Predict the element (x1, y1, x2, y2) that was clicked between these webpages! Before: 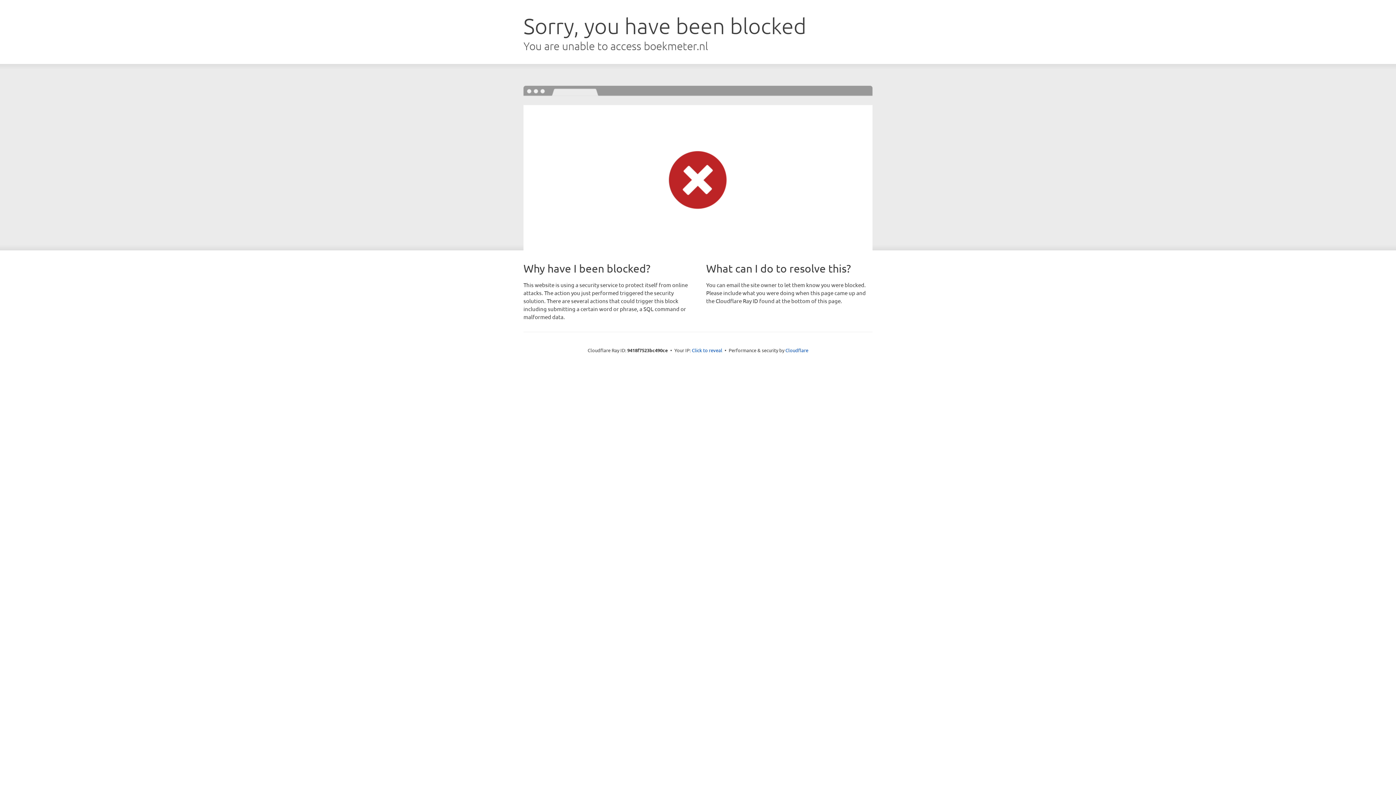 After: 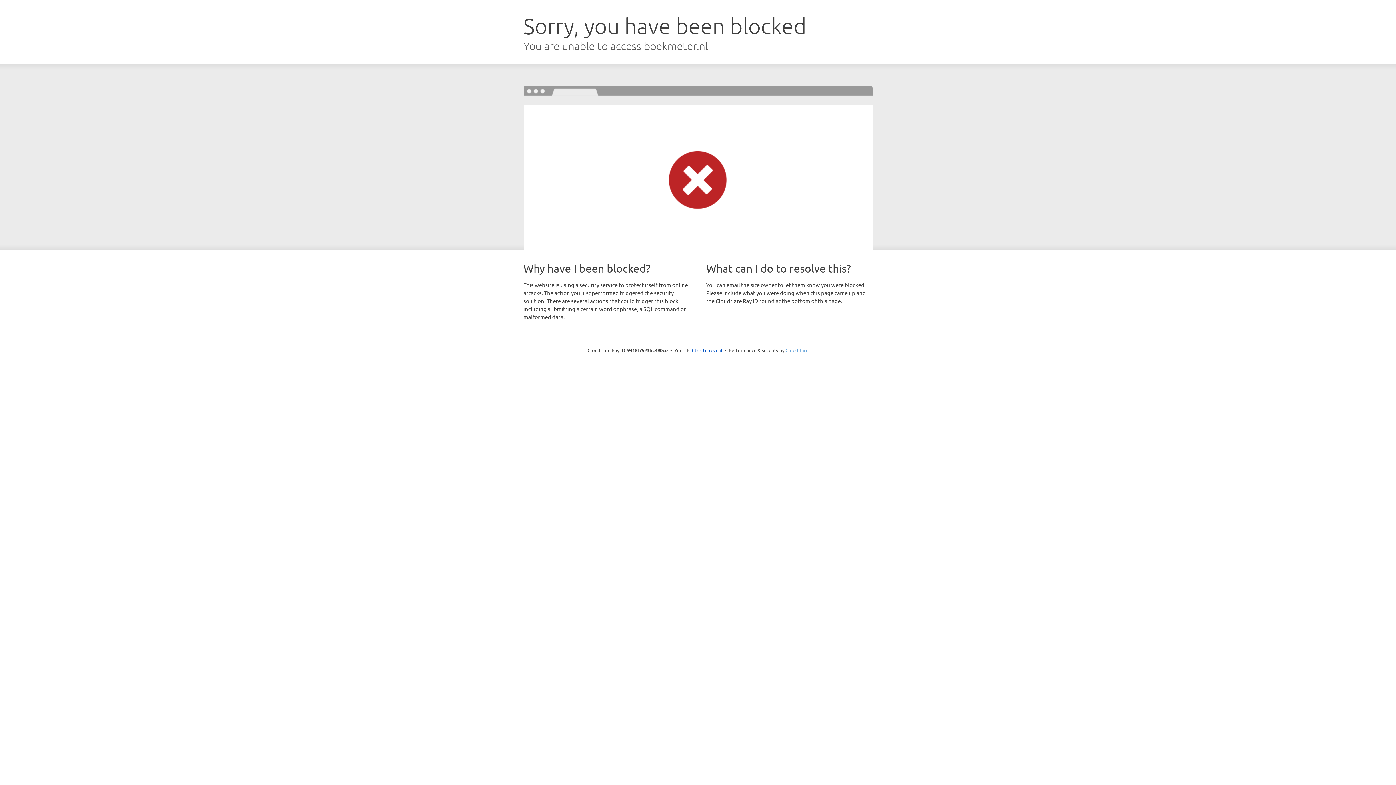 Action: label: Cloudflare bbox: (785, 347, 808, 353)